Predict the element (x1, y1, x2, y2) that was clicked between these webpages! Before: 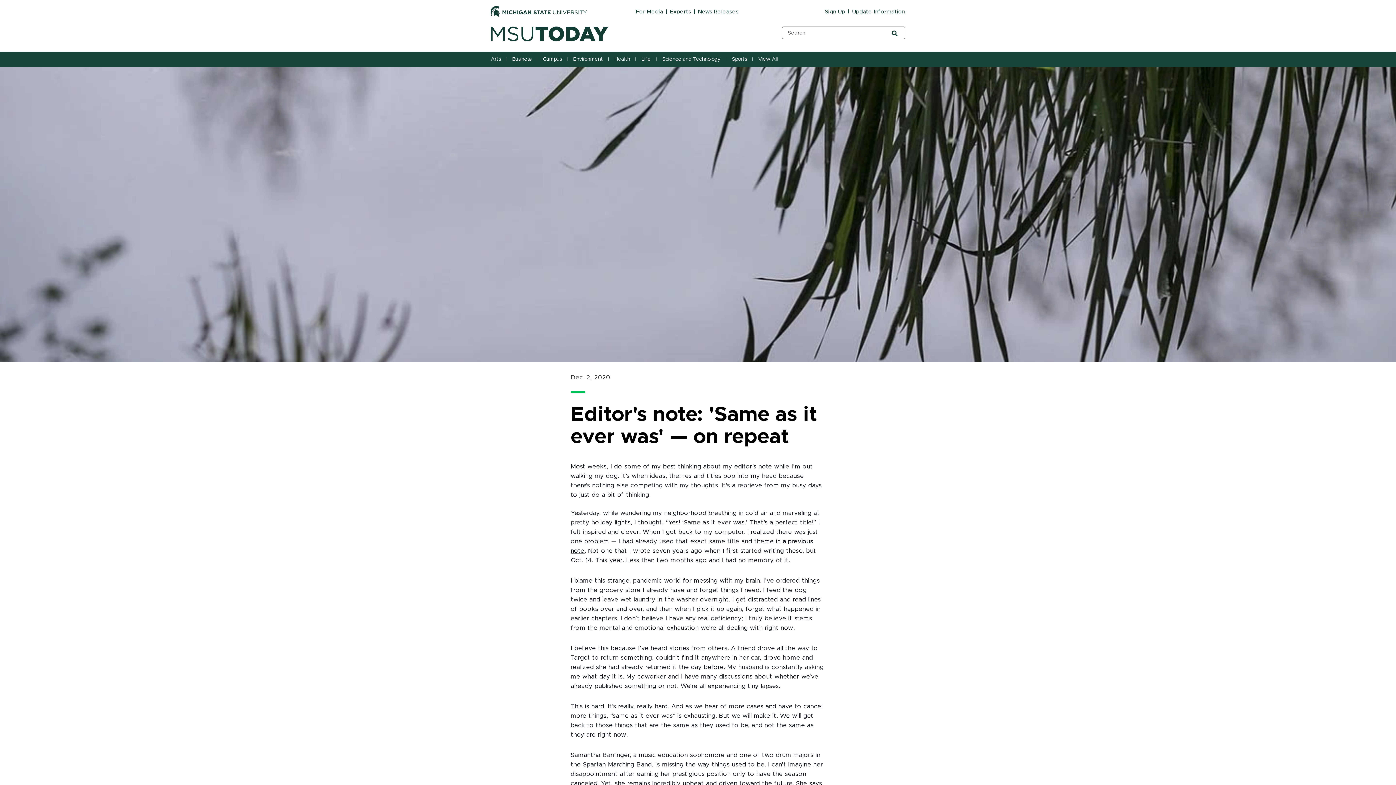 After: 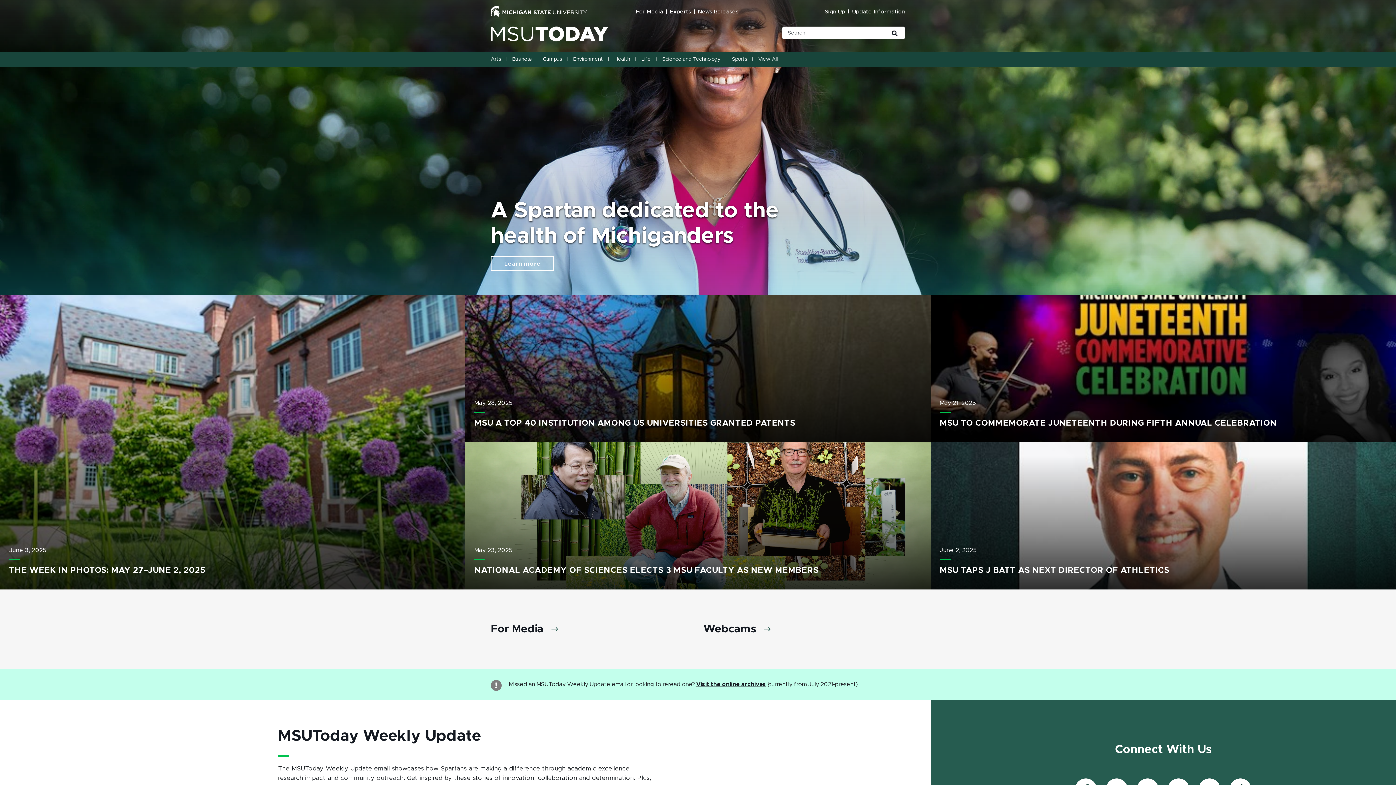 Action: label: Michigan State University bbox: (490, 26, 763, 41)